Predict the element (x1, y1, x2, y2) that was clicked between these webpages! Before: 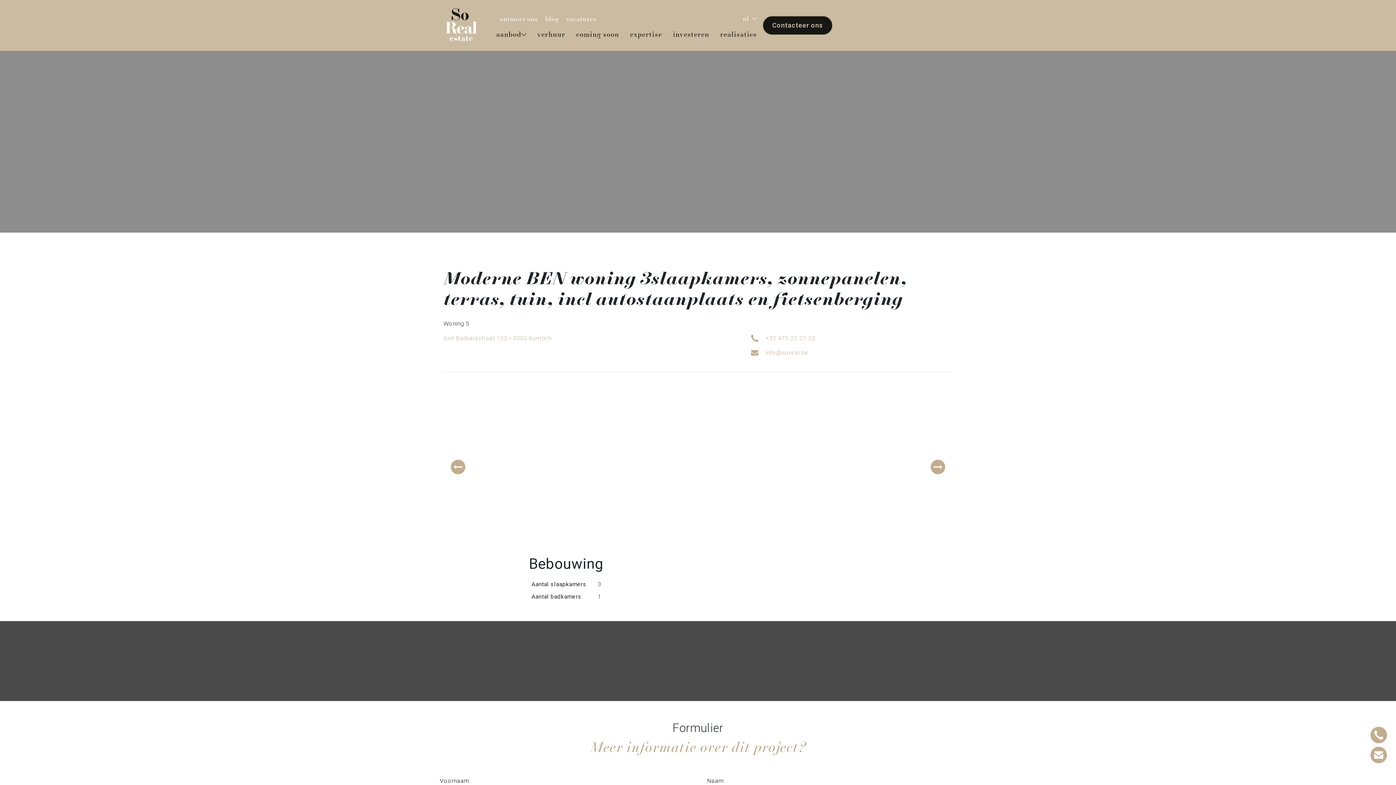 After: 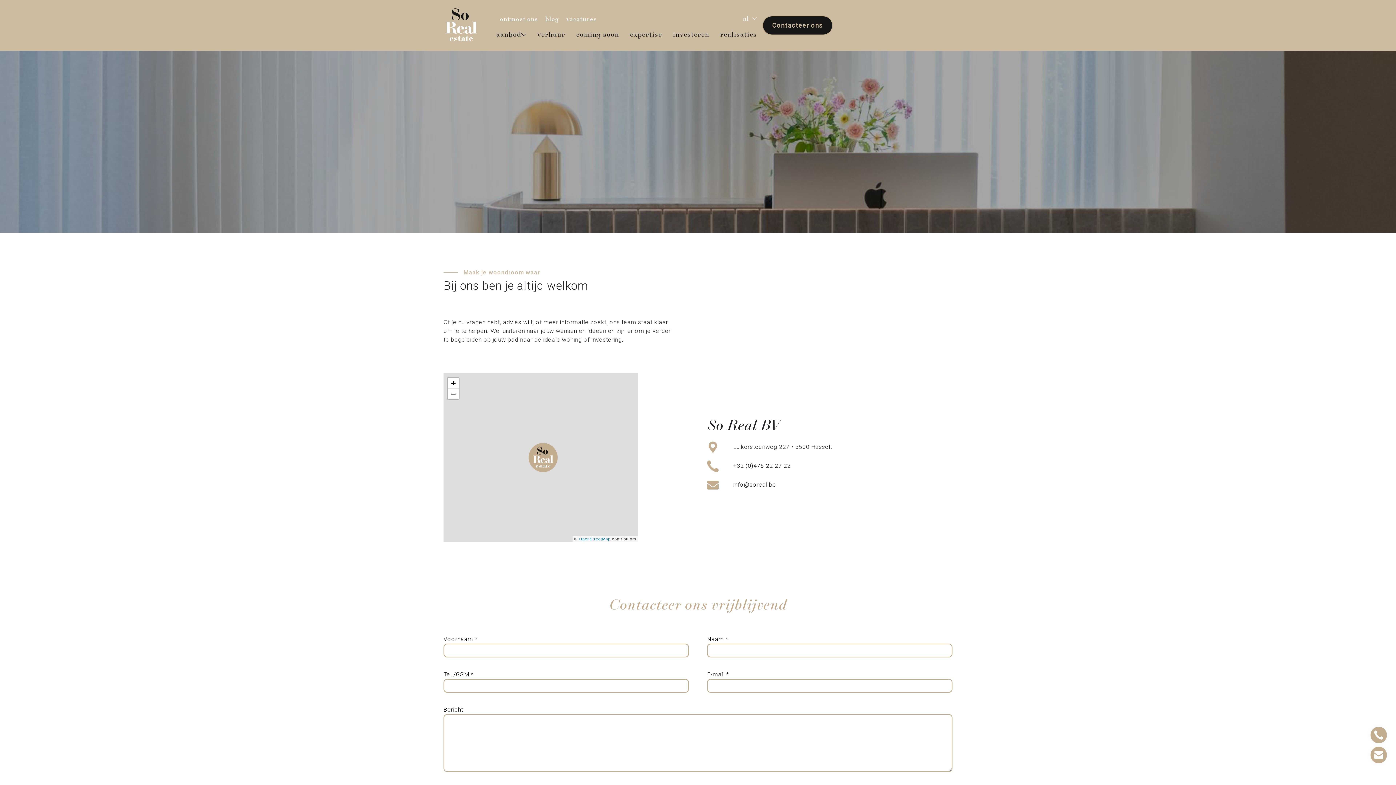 Action: label: Contacteer ons bbox: (762, 15, 833, 35)